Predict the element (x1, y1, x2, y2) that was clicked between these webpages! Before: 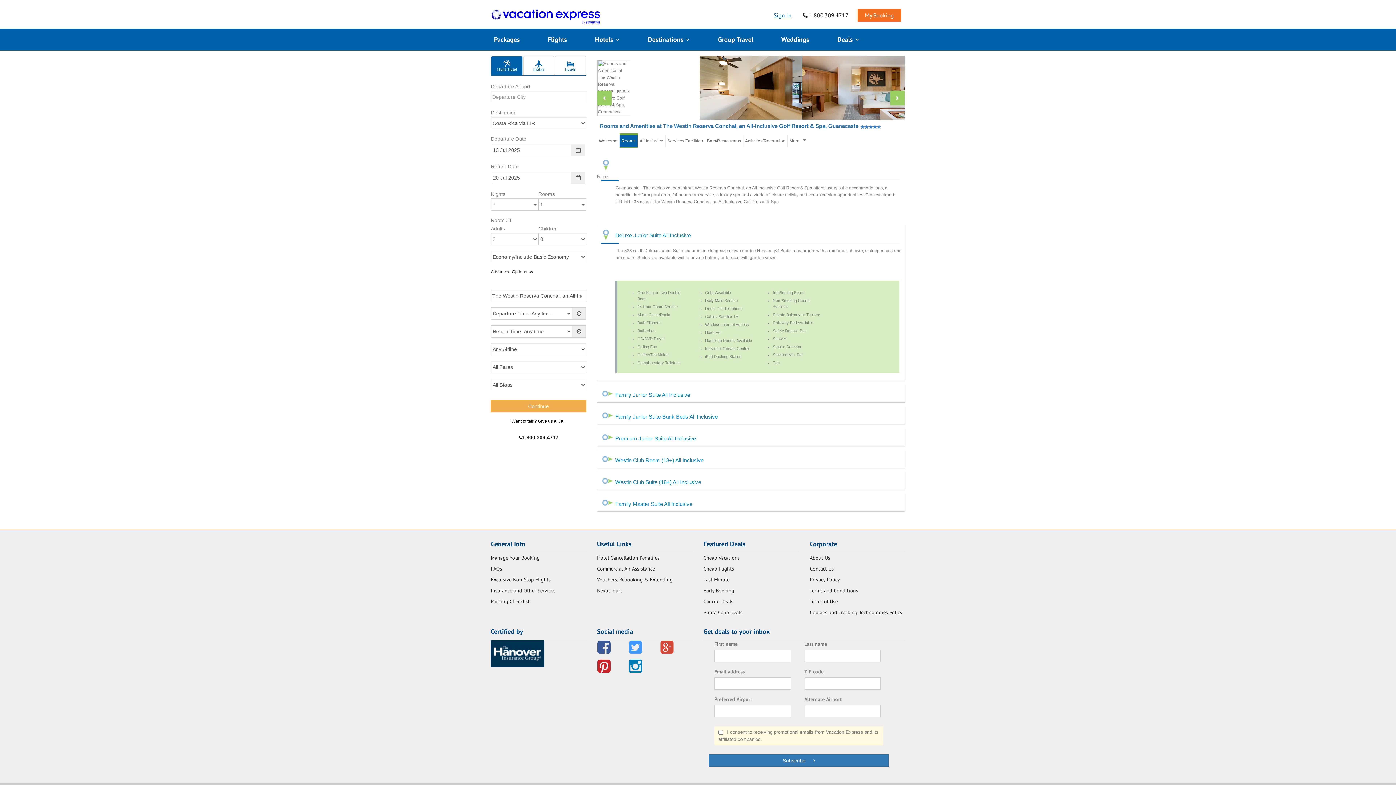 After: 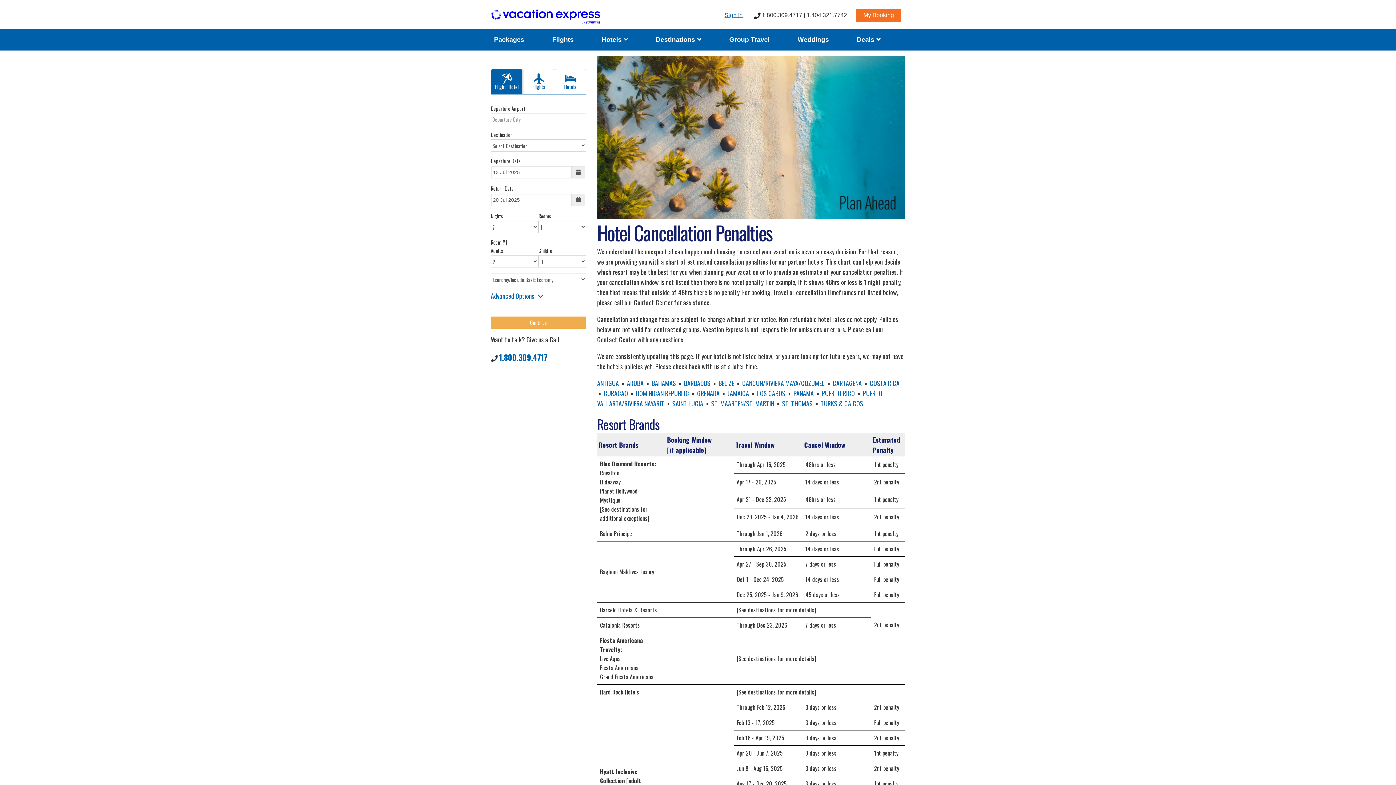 Action: label: Hotel Cancellation Penalties bbox: (597, 554, 659, 561)